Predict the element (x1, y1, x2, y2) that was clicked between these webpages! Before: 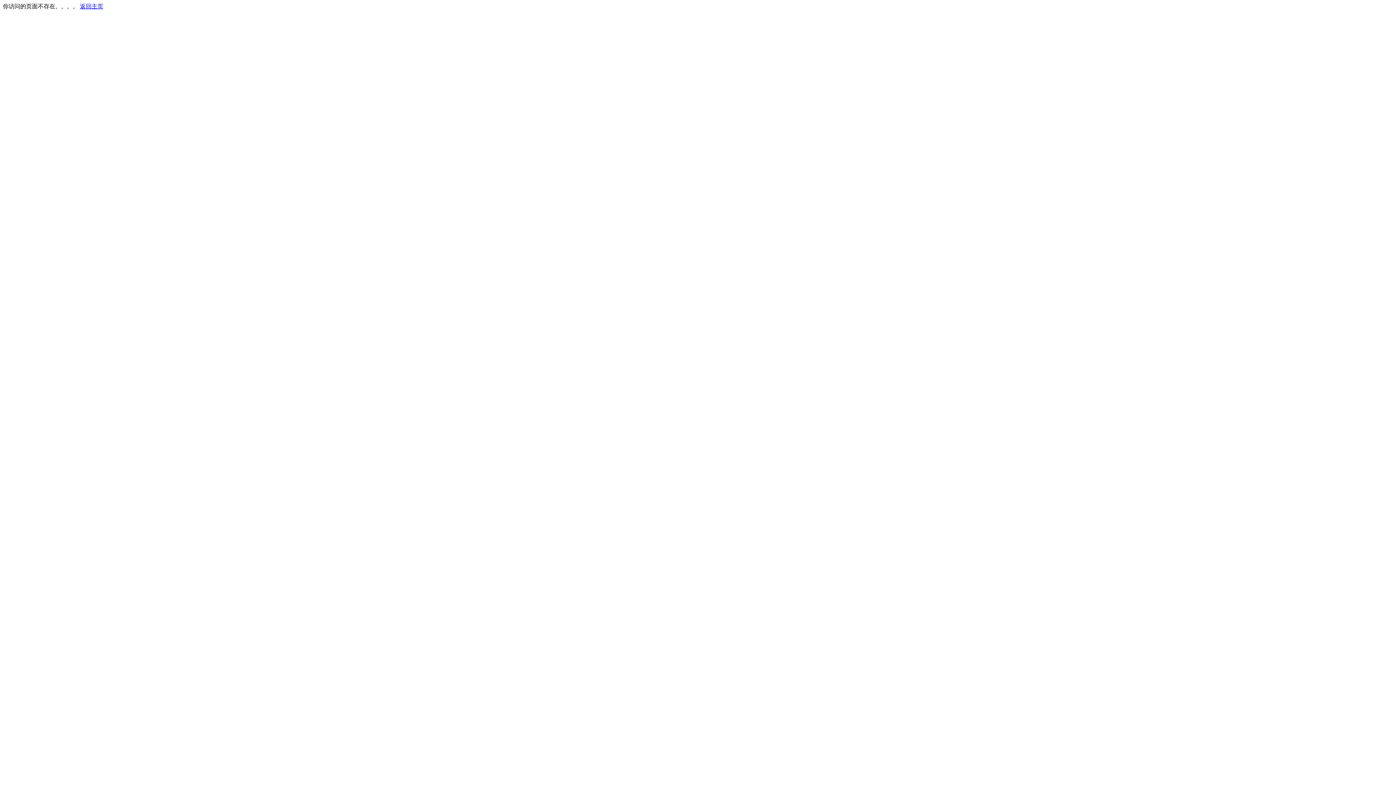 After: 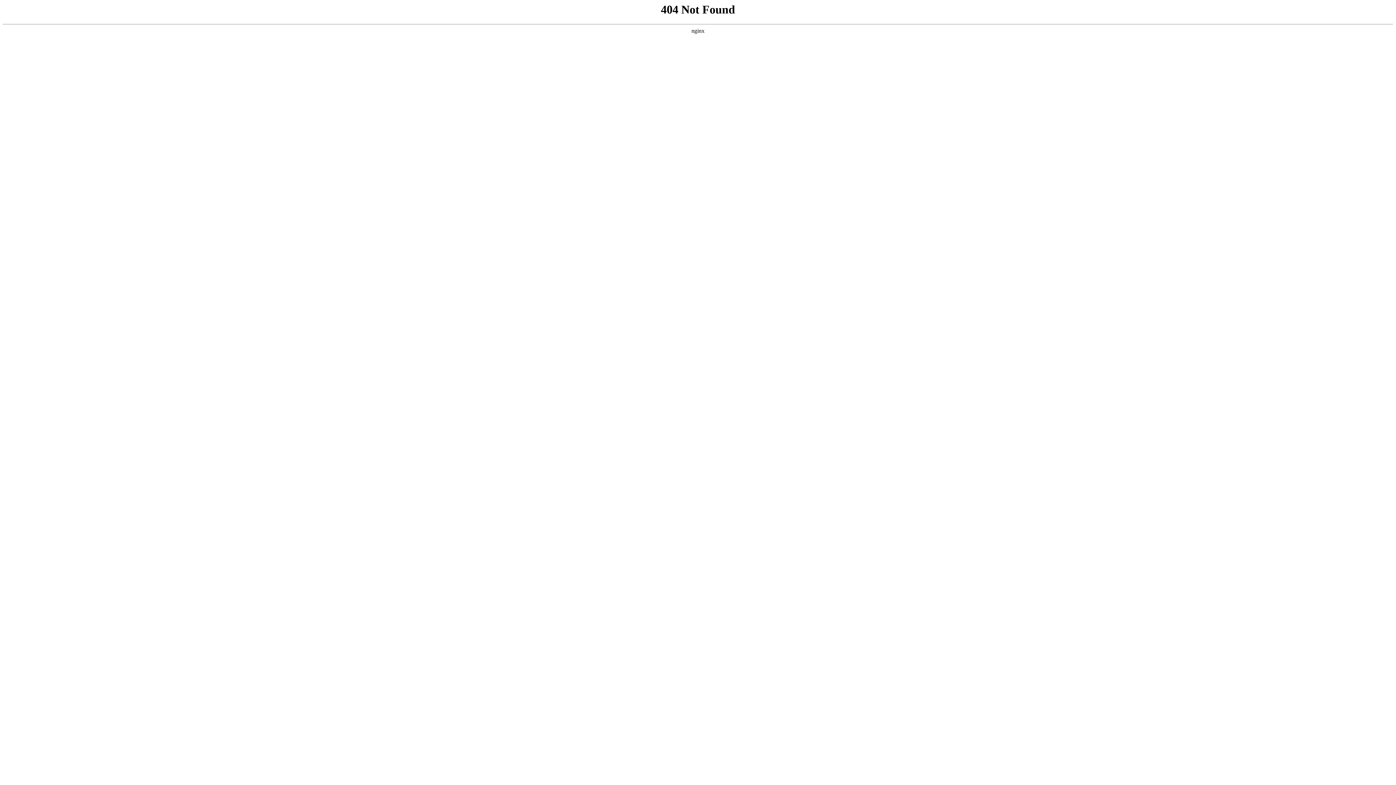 Action: label: 返回主页 bbox: (80, 3, 103, 9)